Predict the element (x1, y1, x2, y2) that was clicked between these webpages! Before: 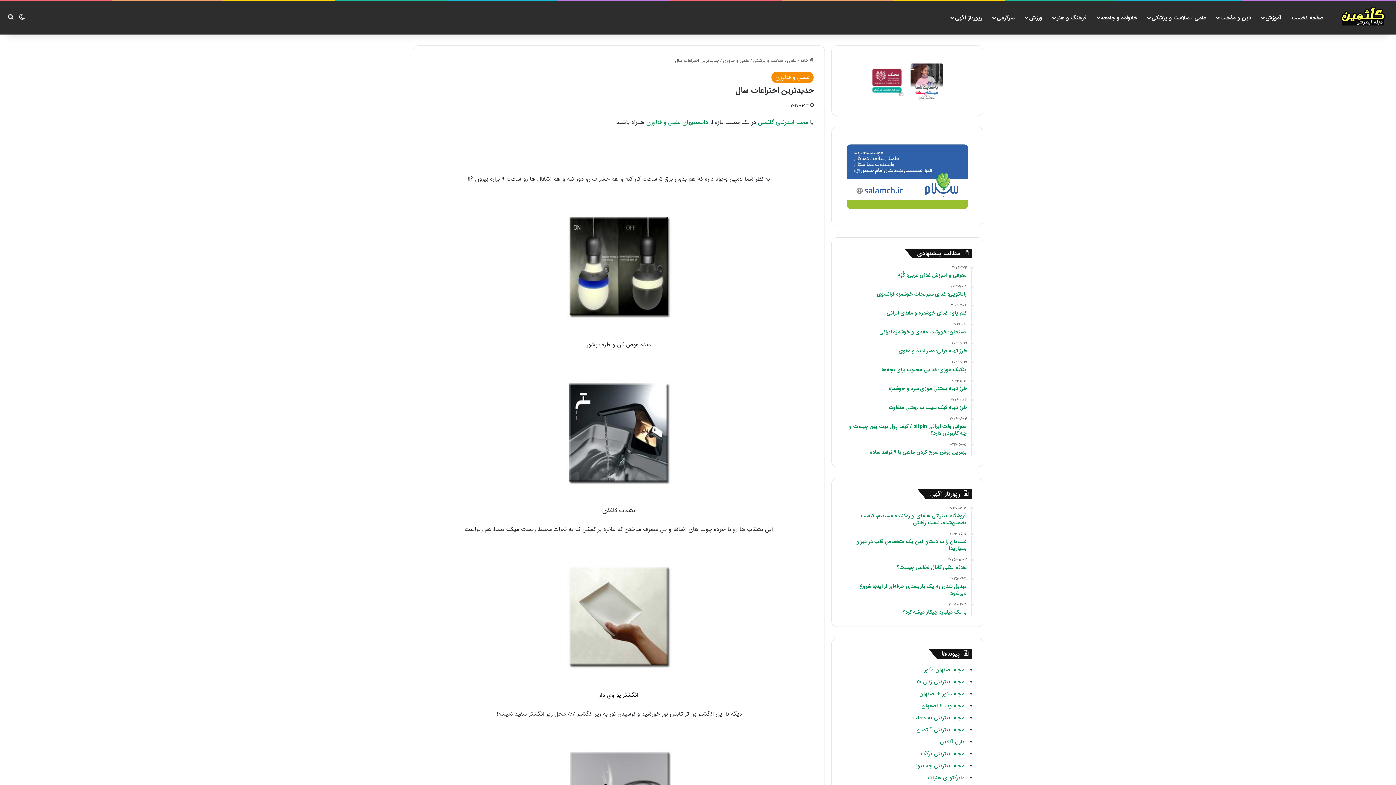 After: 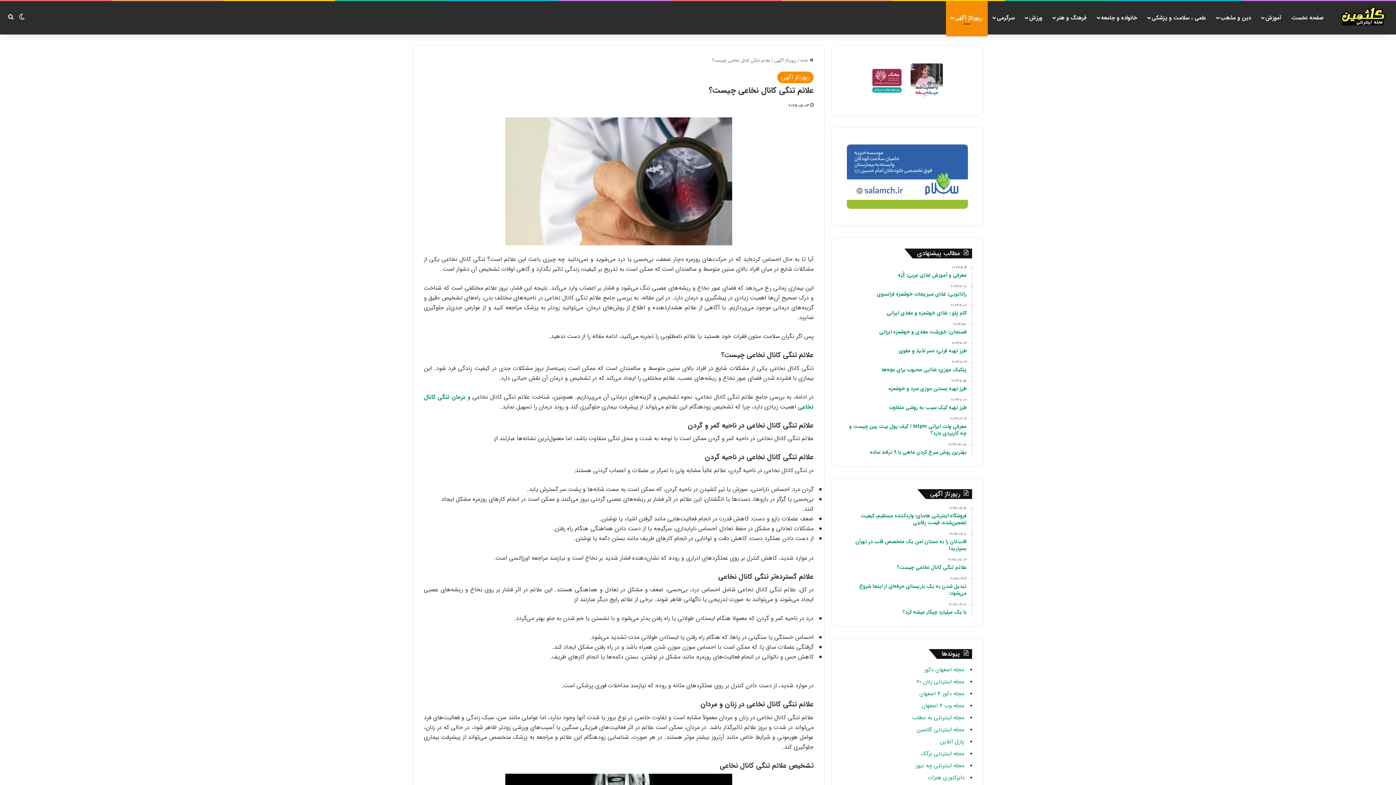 Action: label: 2025-05-03
علائم تنگی کانال نخاعی چیست؟ bbox: (842, 558, 966, 571)